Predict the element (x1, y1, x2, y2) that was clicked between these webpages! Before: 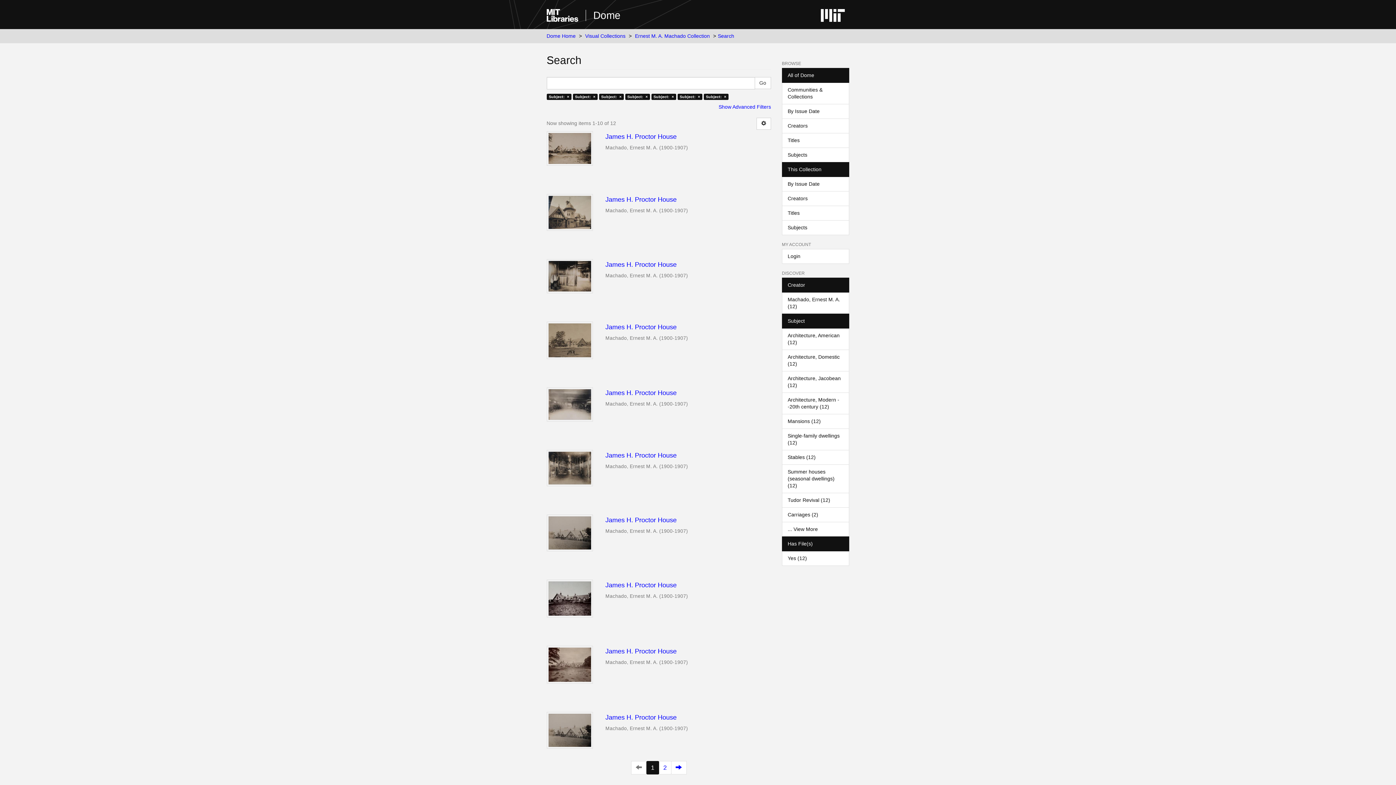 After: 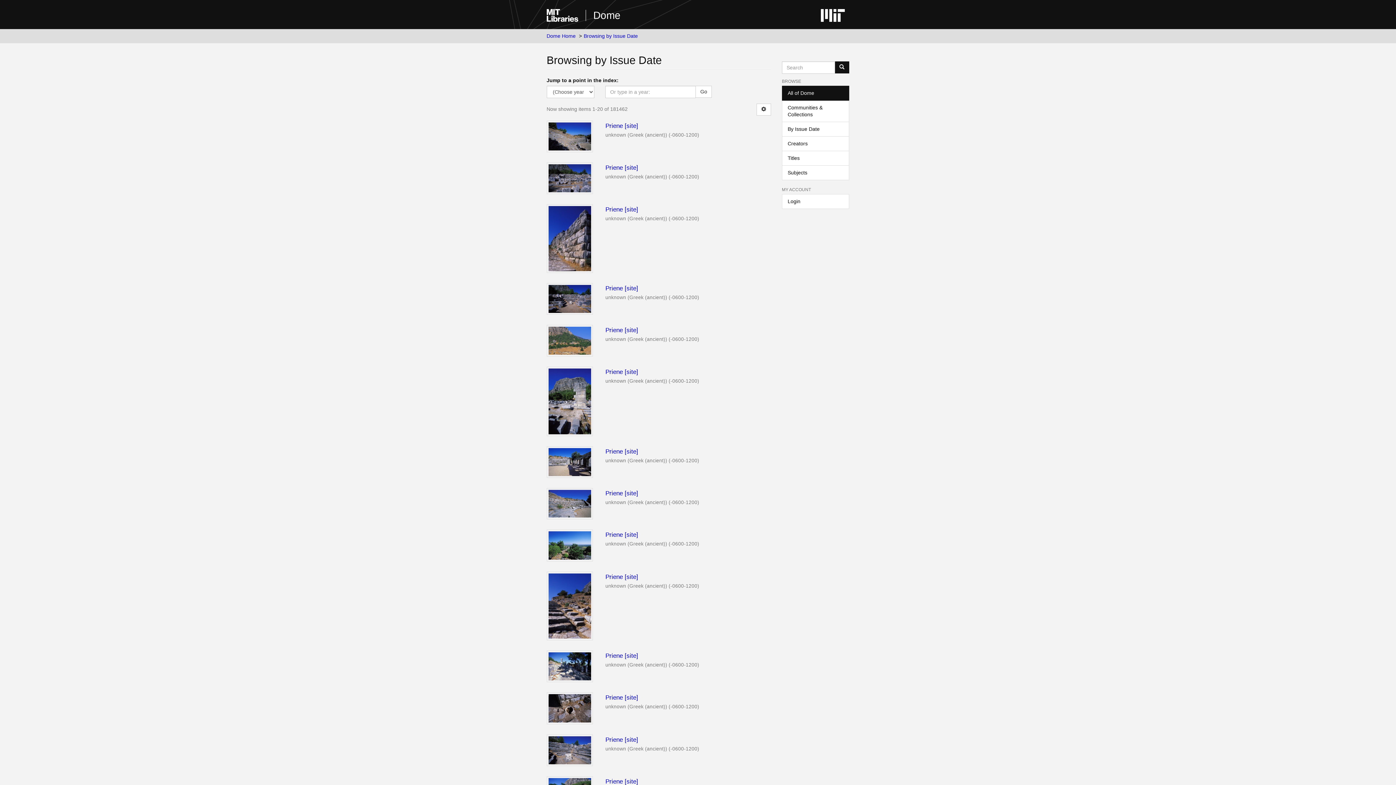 Action: label: By Issue Date bbox: (782, 103, 849, 118)